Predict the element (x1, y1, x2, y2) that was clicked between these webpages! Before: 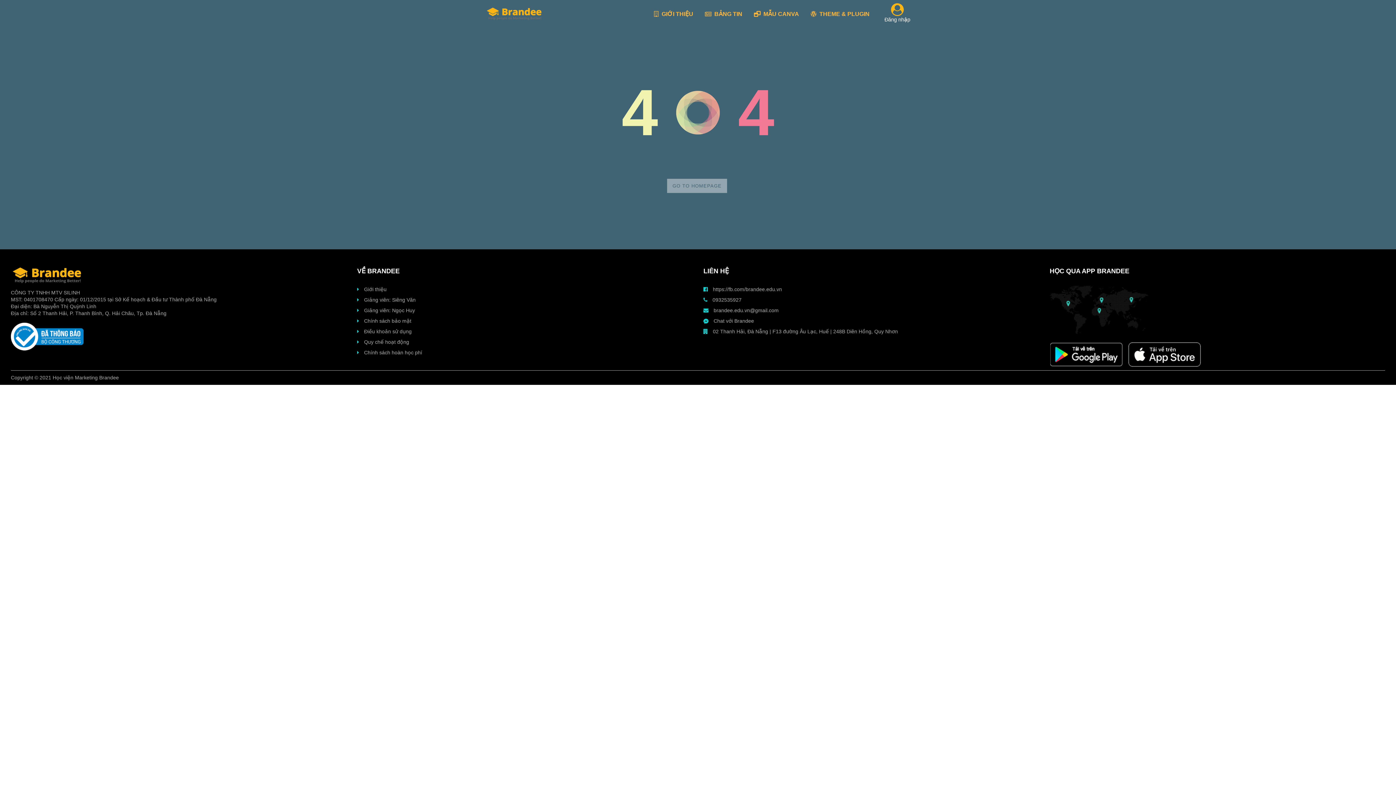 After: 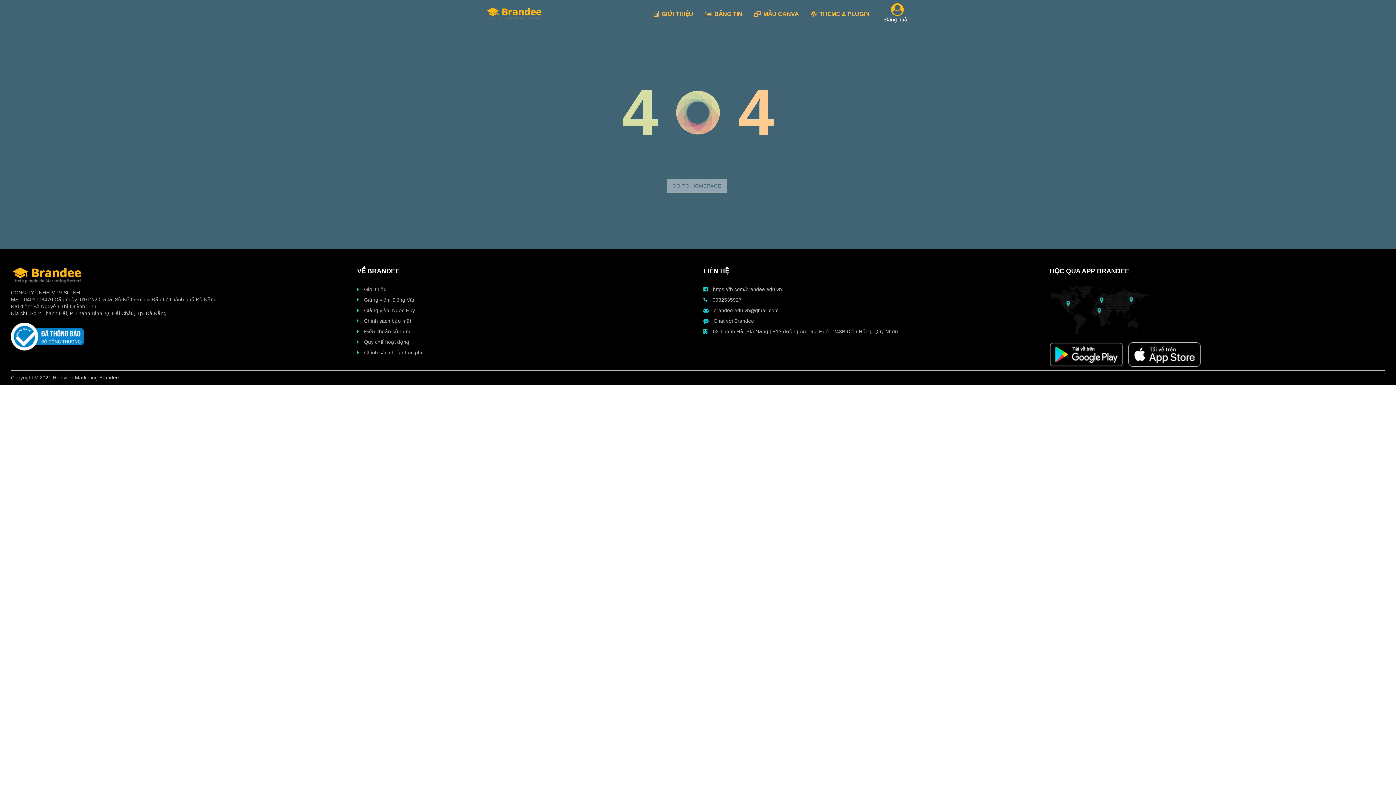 Action: bbox: (1050, 351, 1122, 357)